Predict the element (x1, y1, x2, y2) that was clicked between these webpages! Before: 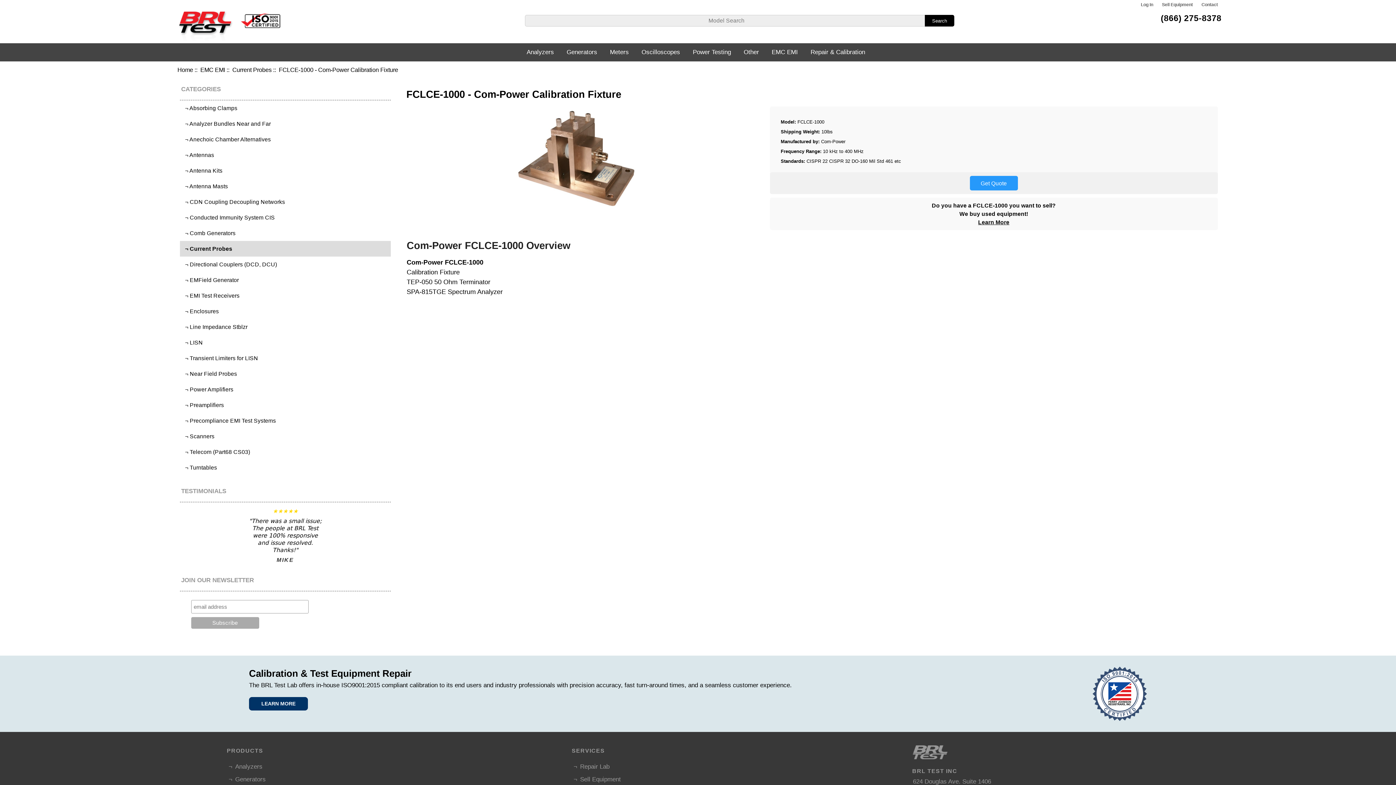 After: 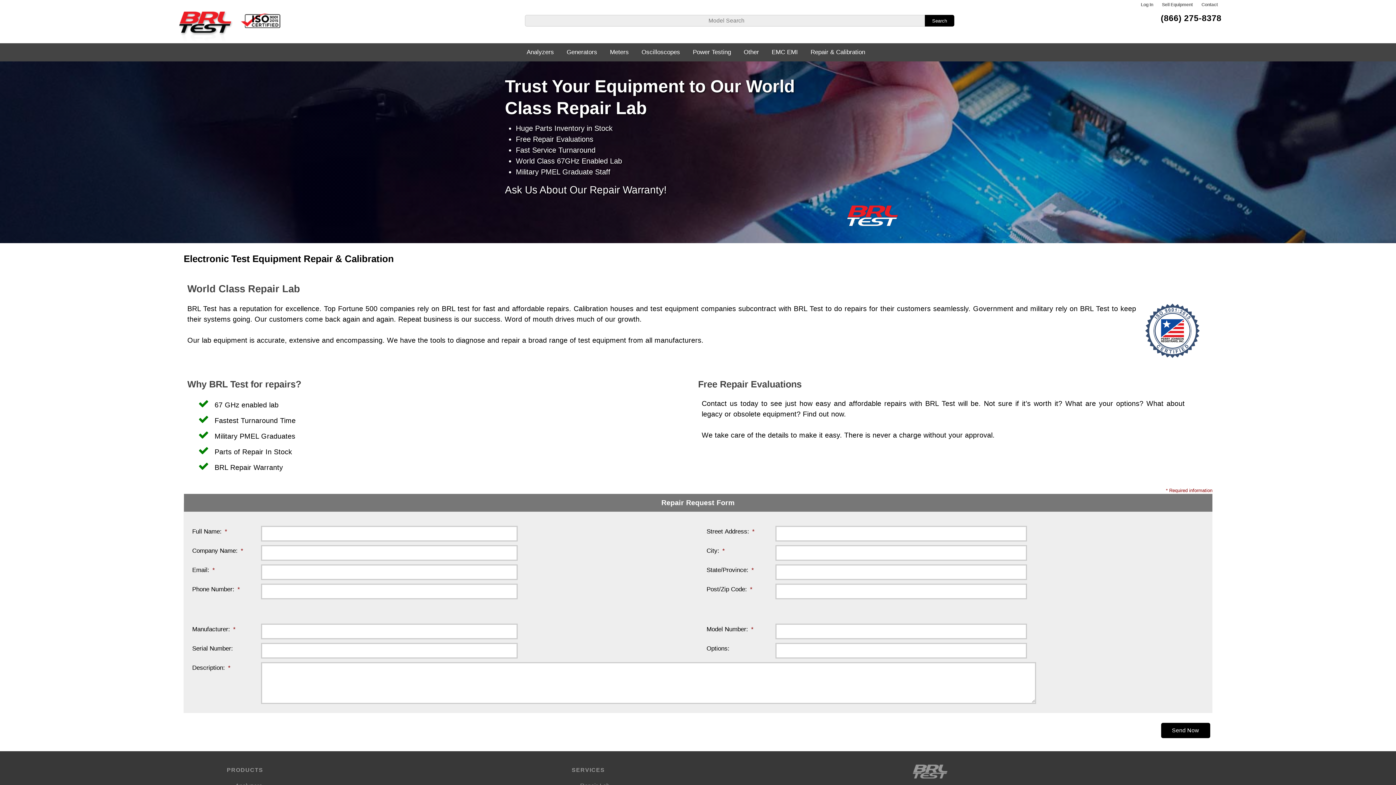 Action: label: Repair & Calibration bbox: (810, 48, 865, 55)